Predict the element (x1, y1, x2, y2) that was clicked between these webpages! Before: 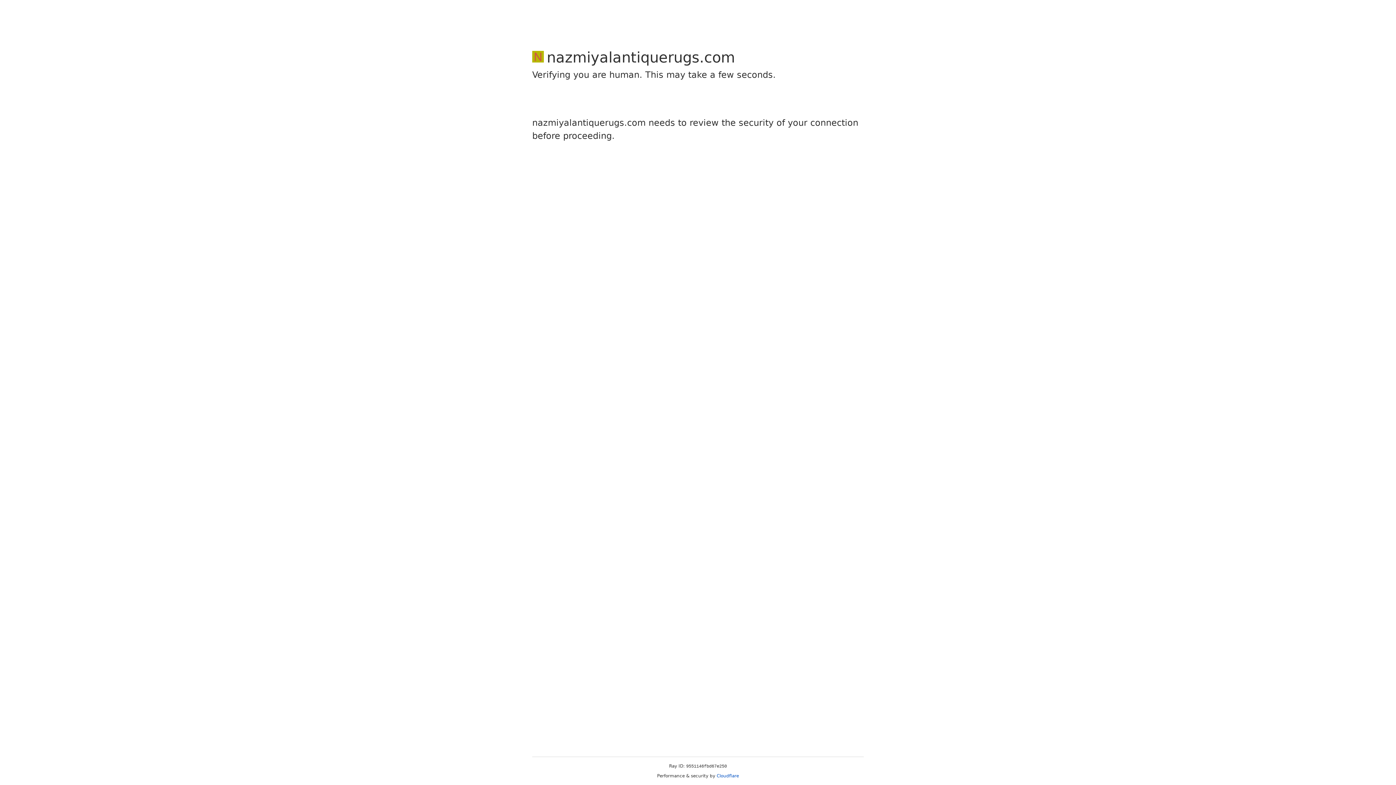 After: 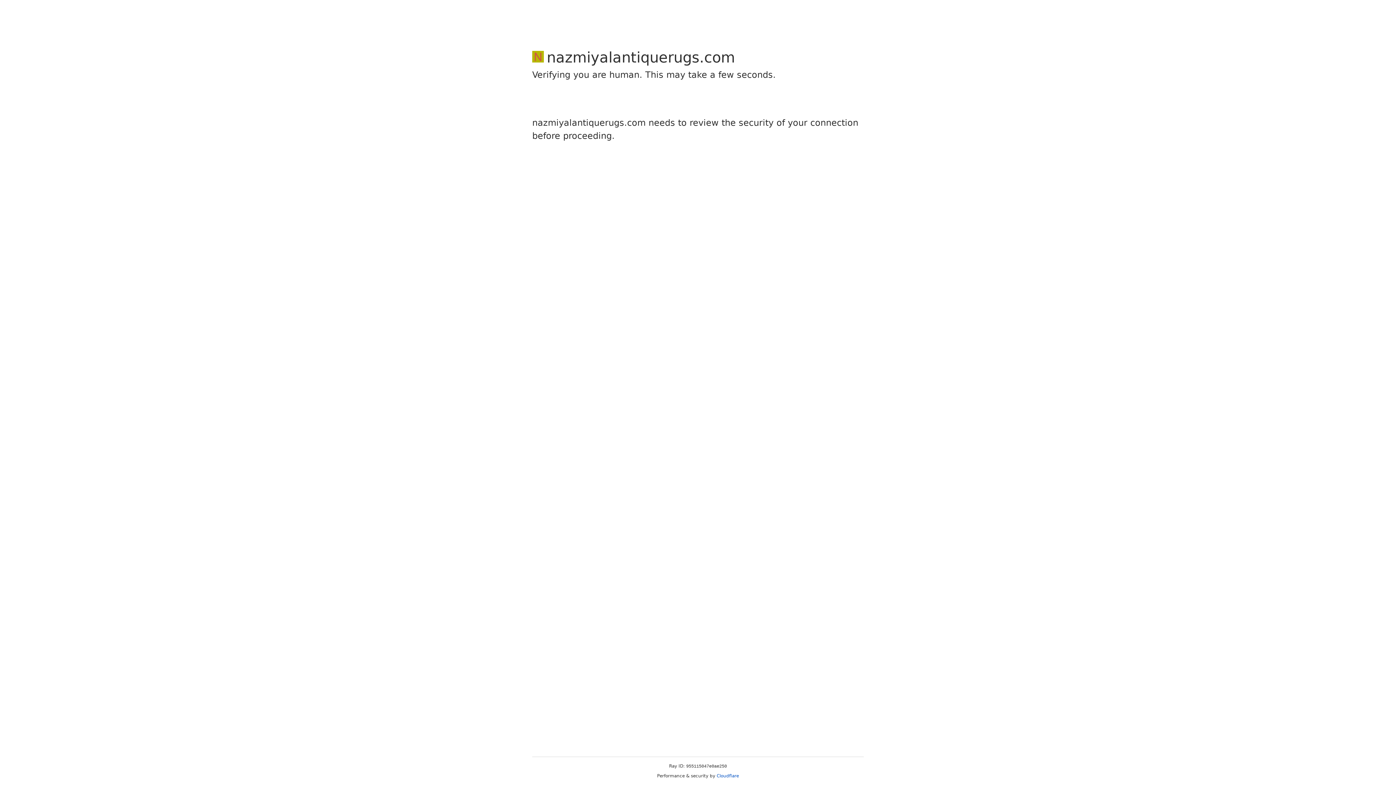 Action: label: Cloudflare bbox: (716, 773, 739, 778)